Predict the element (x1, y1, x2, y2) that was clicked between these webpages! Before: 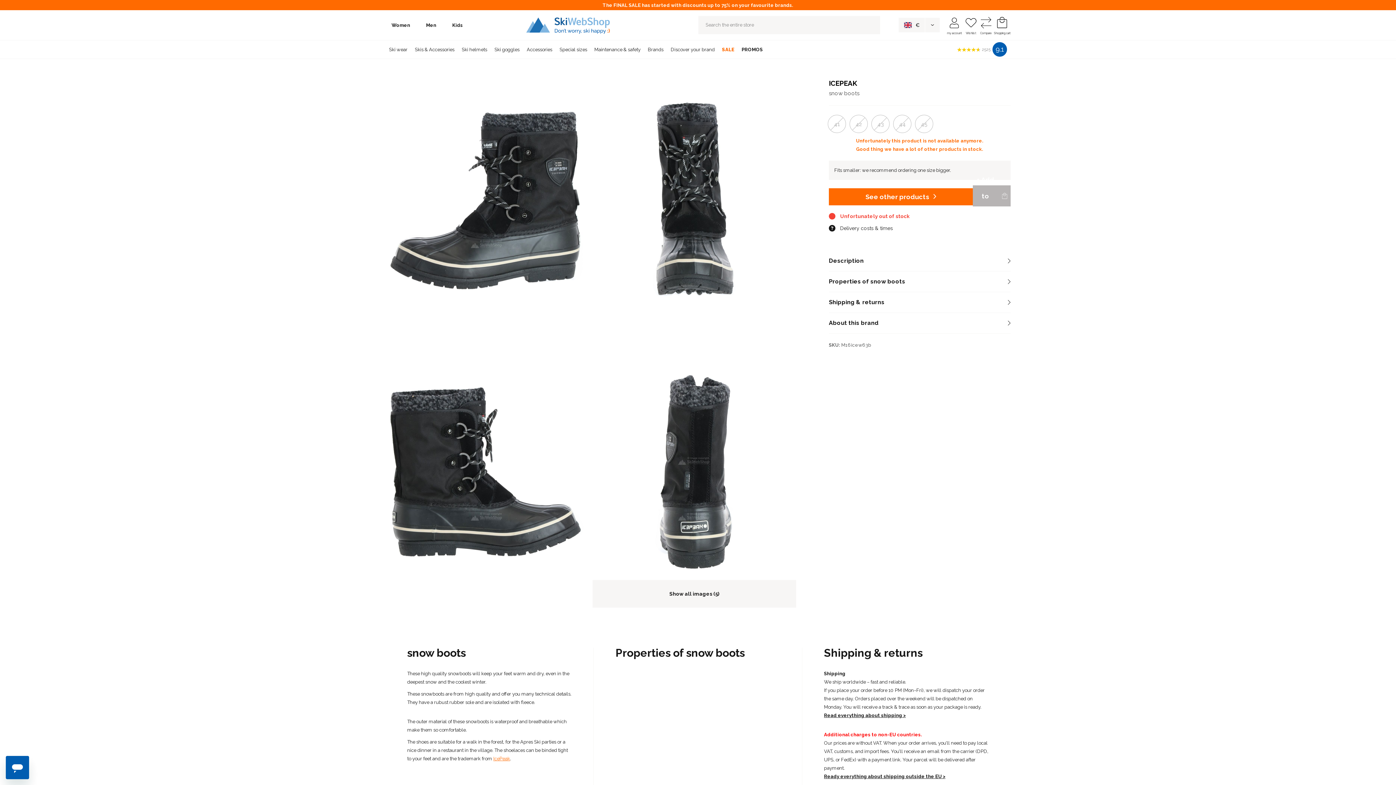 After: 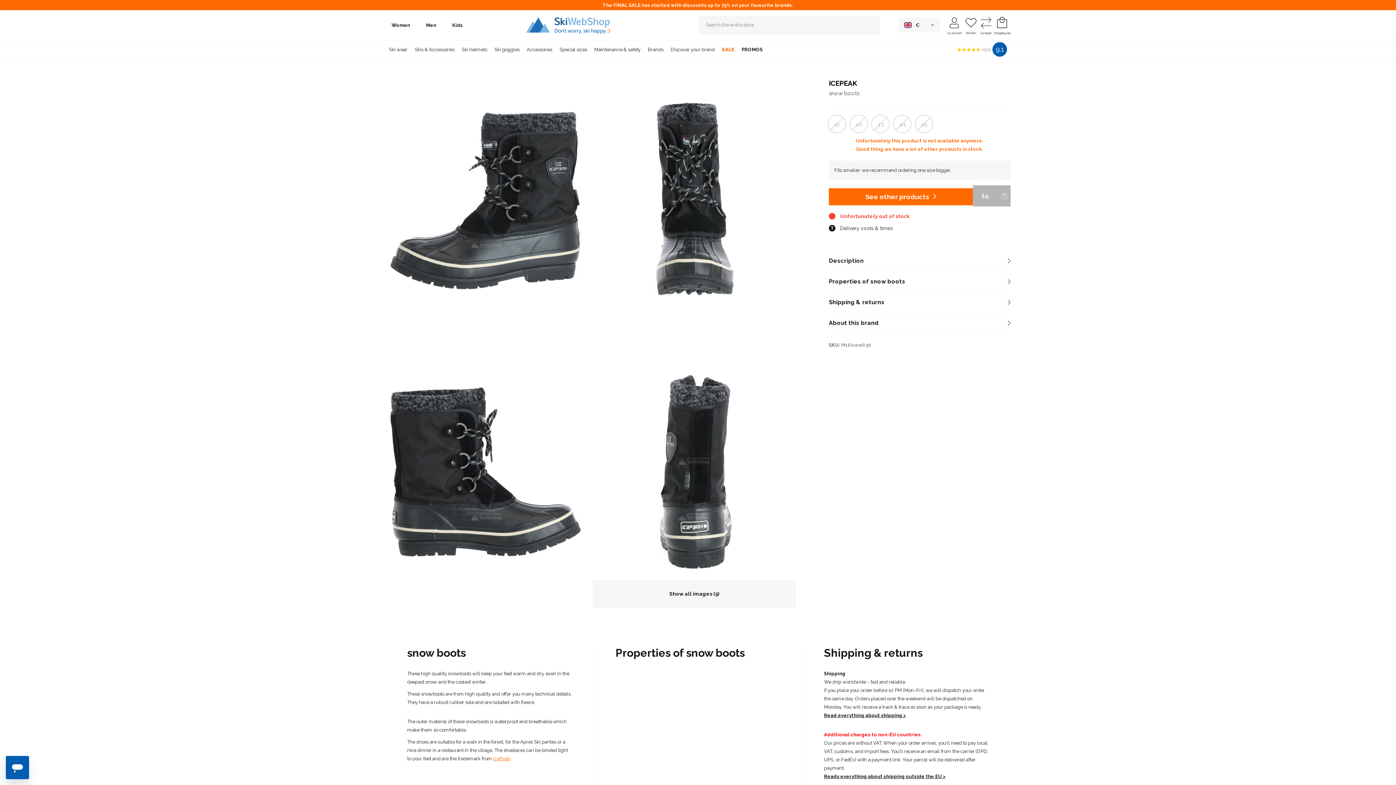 Action: label: Read everything about shipping > bbox: (824, 712, 906, 718)